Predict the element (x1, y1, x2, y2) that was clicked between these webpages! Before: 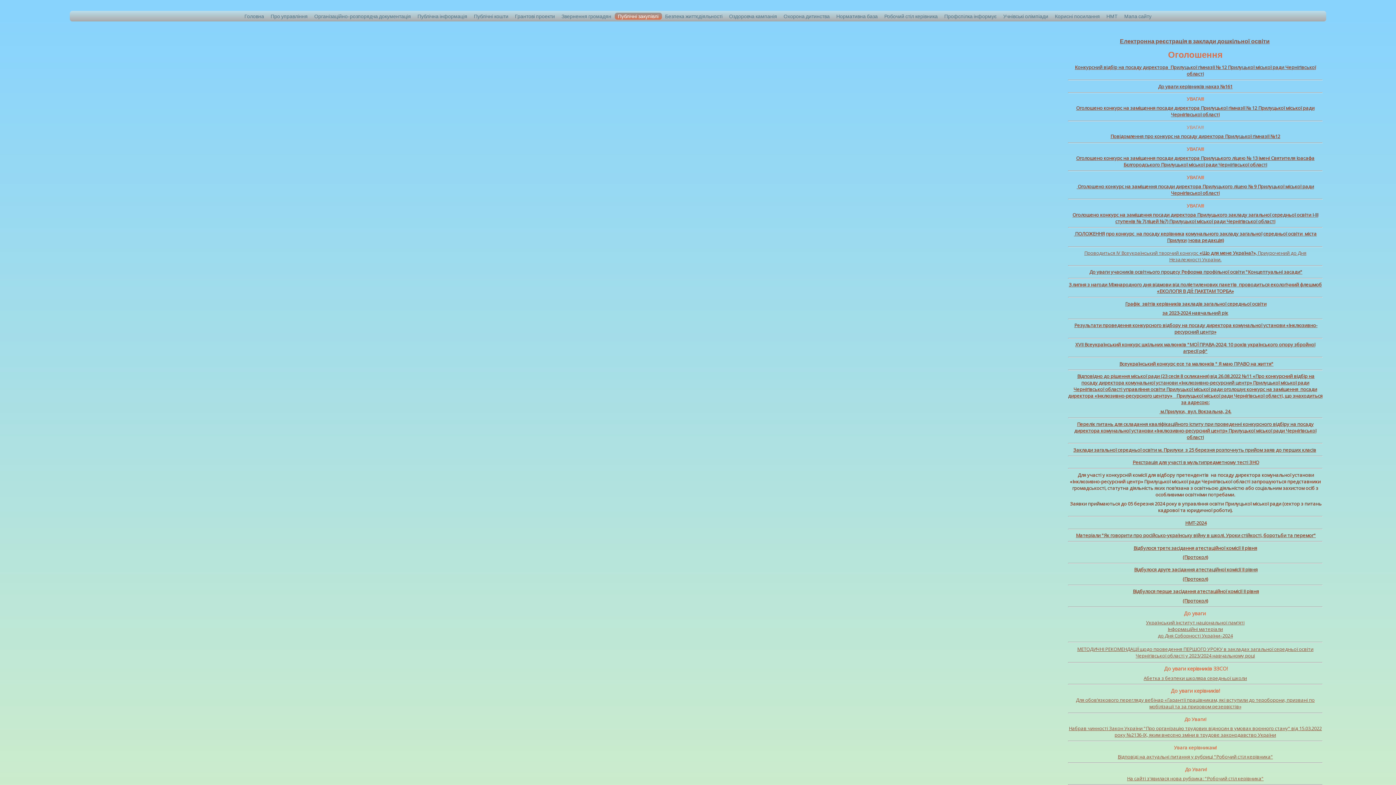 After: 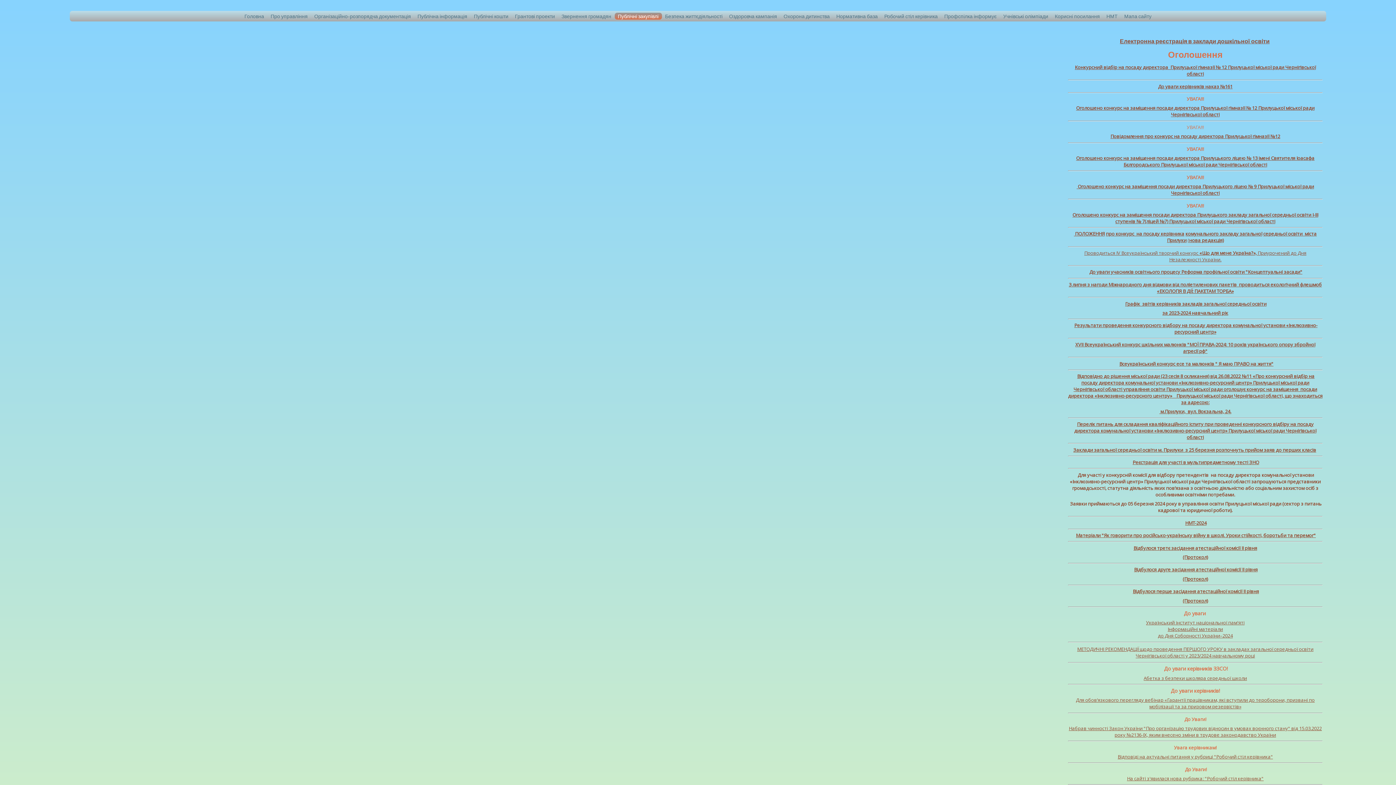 Action: label: Оголошено конкурс на заміщення посади директора Прилуцької гімназії № 12 Прилуцької міської ради Чернігівської області bbox: (1076, 104, 1314, 117)